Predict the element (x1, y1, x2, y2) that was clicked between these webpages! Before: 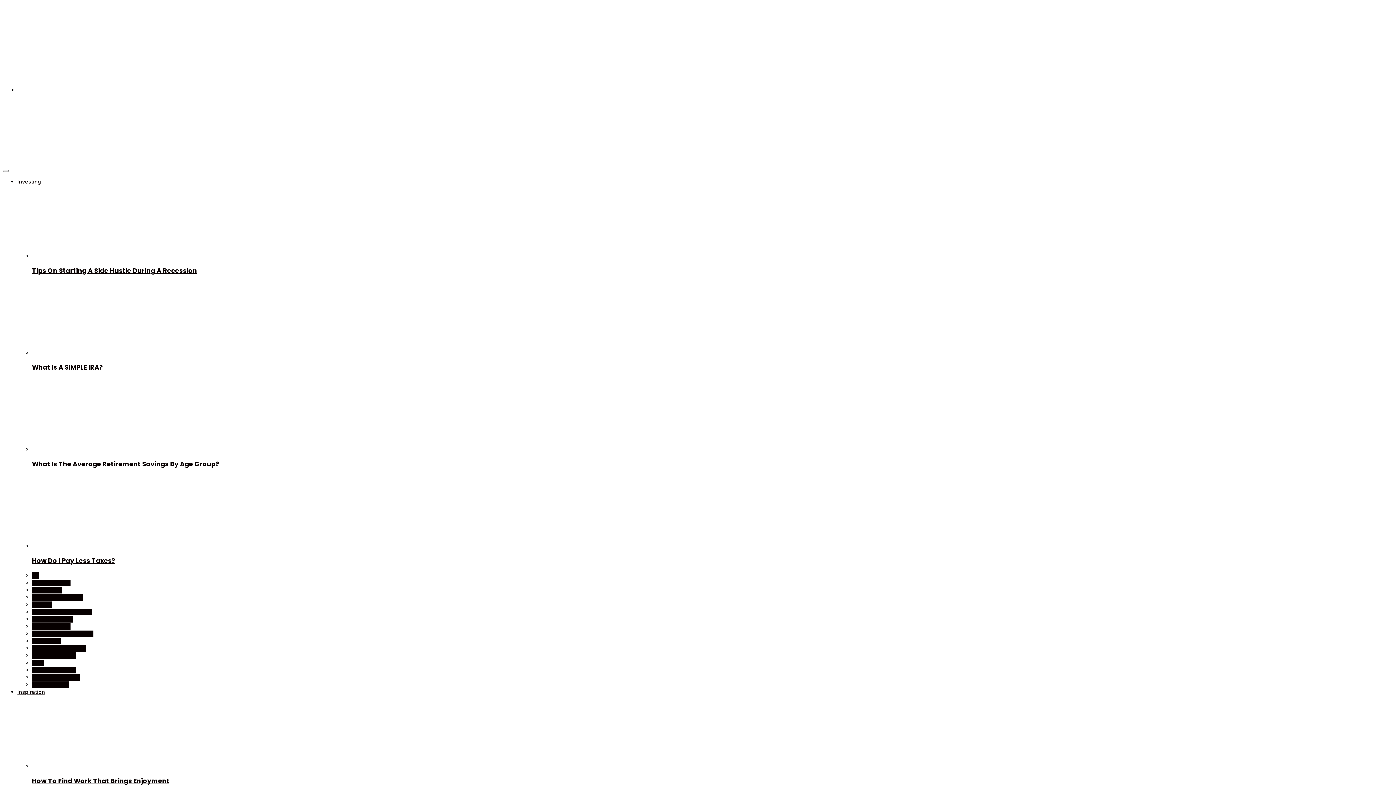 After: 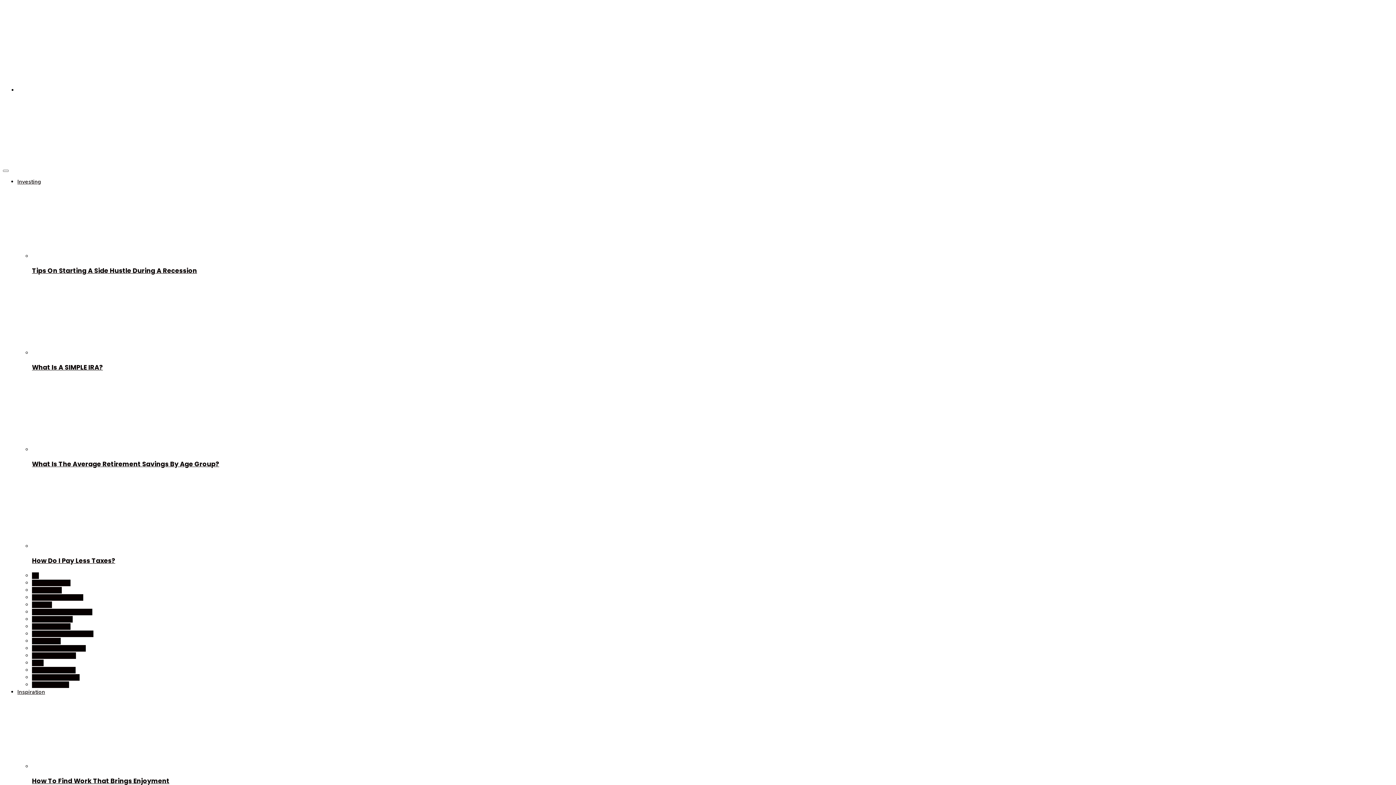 Action: label: Side Hustle bbox: (32, 587, 61, 593)